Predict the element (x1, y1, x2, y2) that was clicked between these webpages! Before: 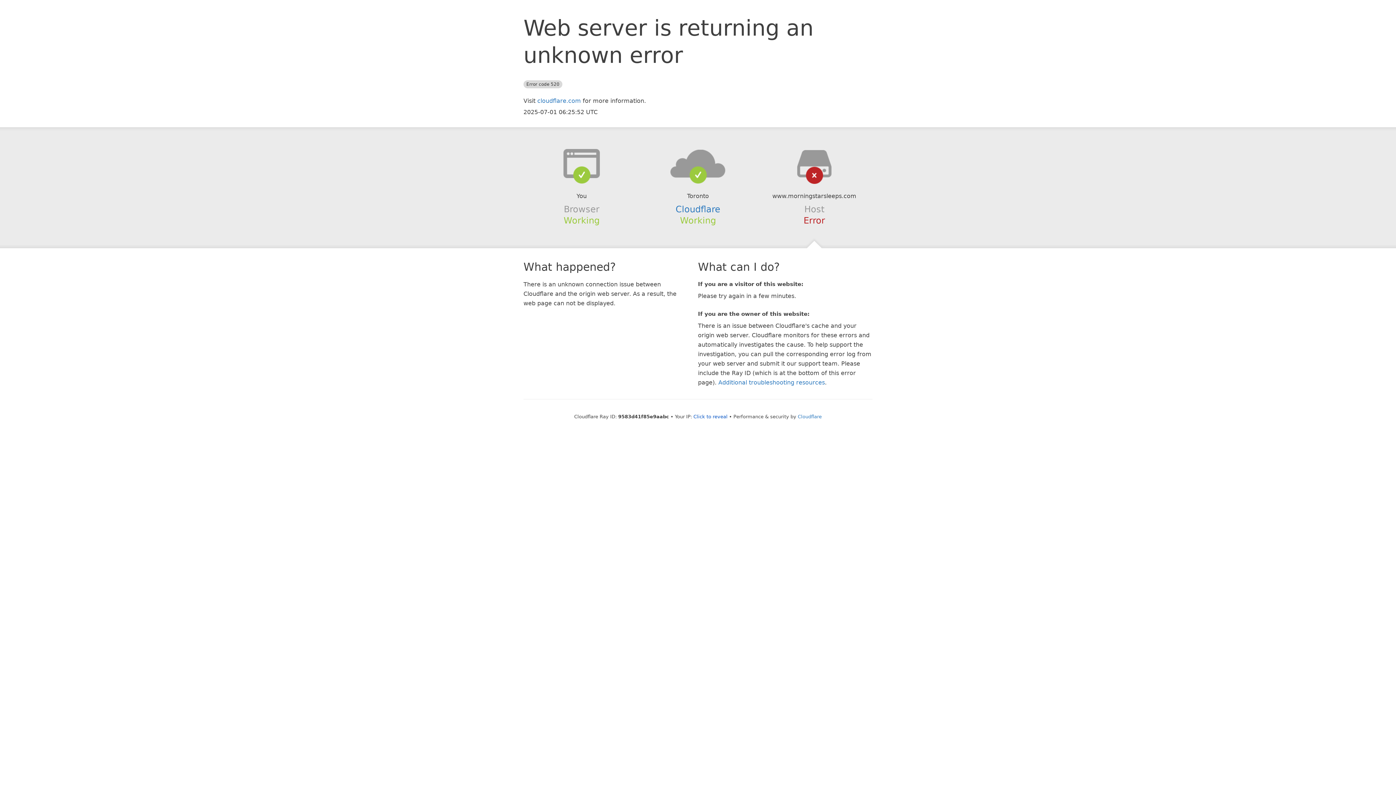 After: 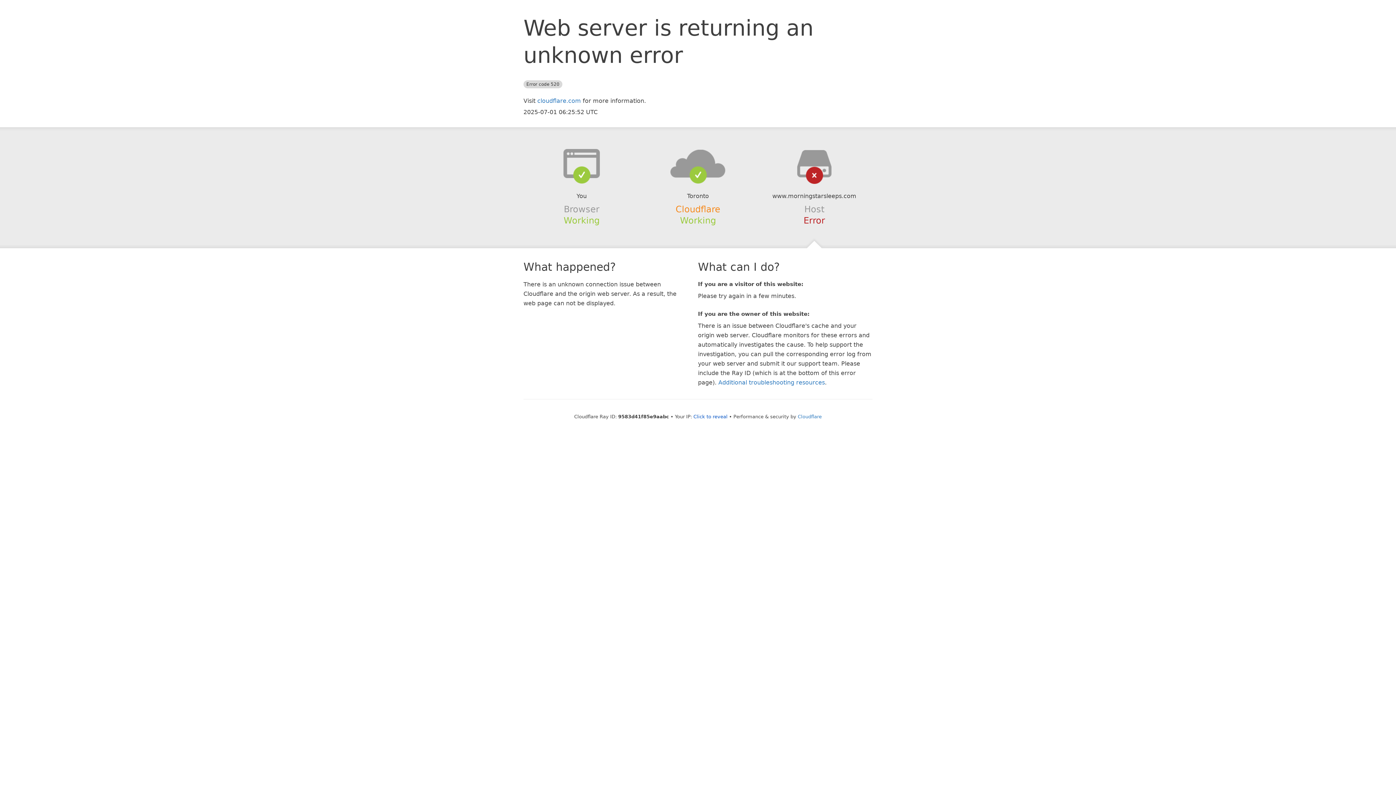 Action: label: Cloudflare bbox: (675, 204, 720, 214)